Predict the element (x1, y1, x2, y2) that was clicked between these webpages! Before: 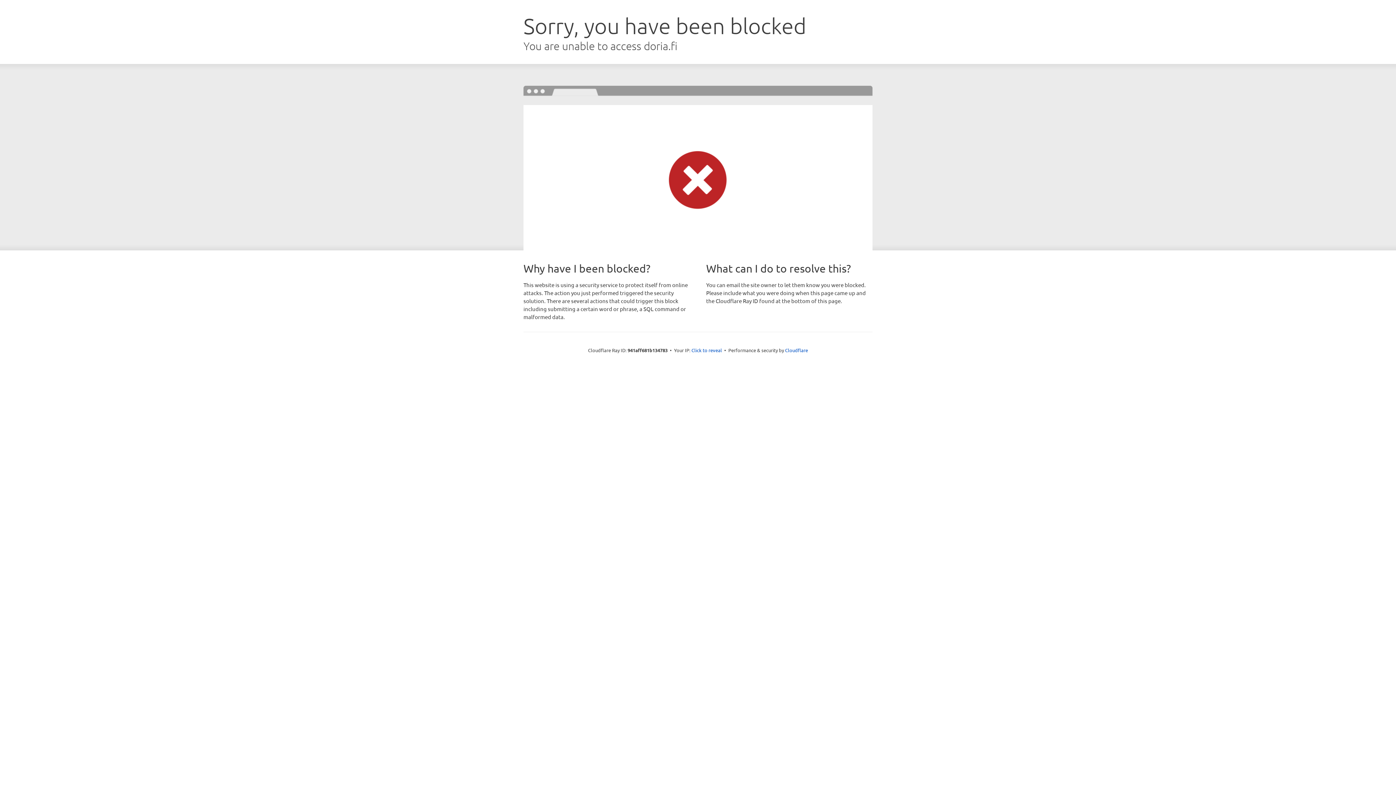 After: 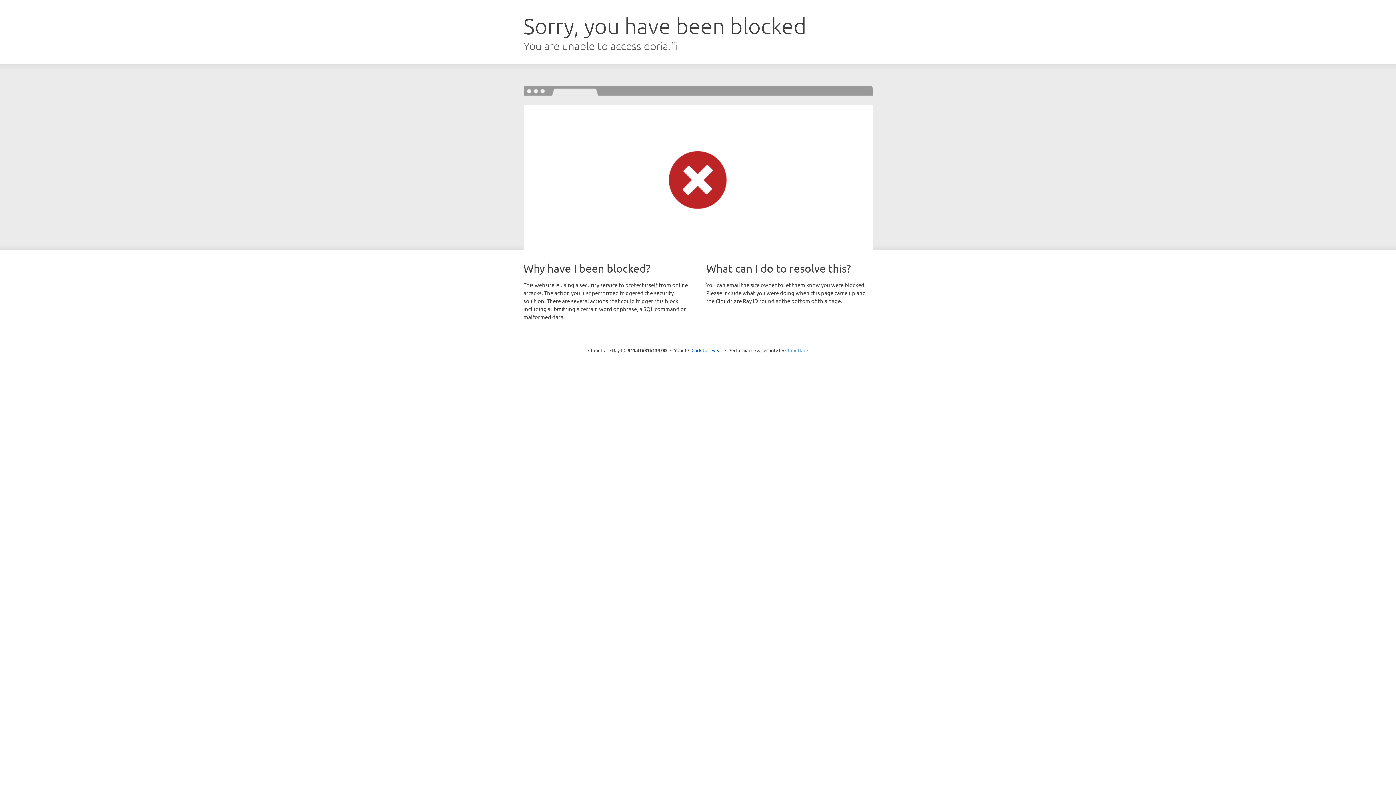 Action: label: Cloudflare bbox: (785, 347, 808, 353)